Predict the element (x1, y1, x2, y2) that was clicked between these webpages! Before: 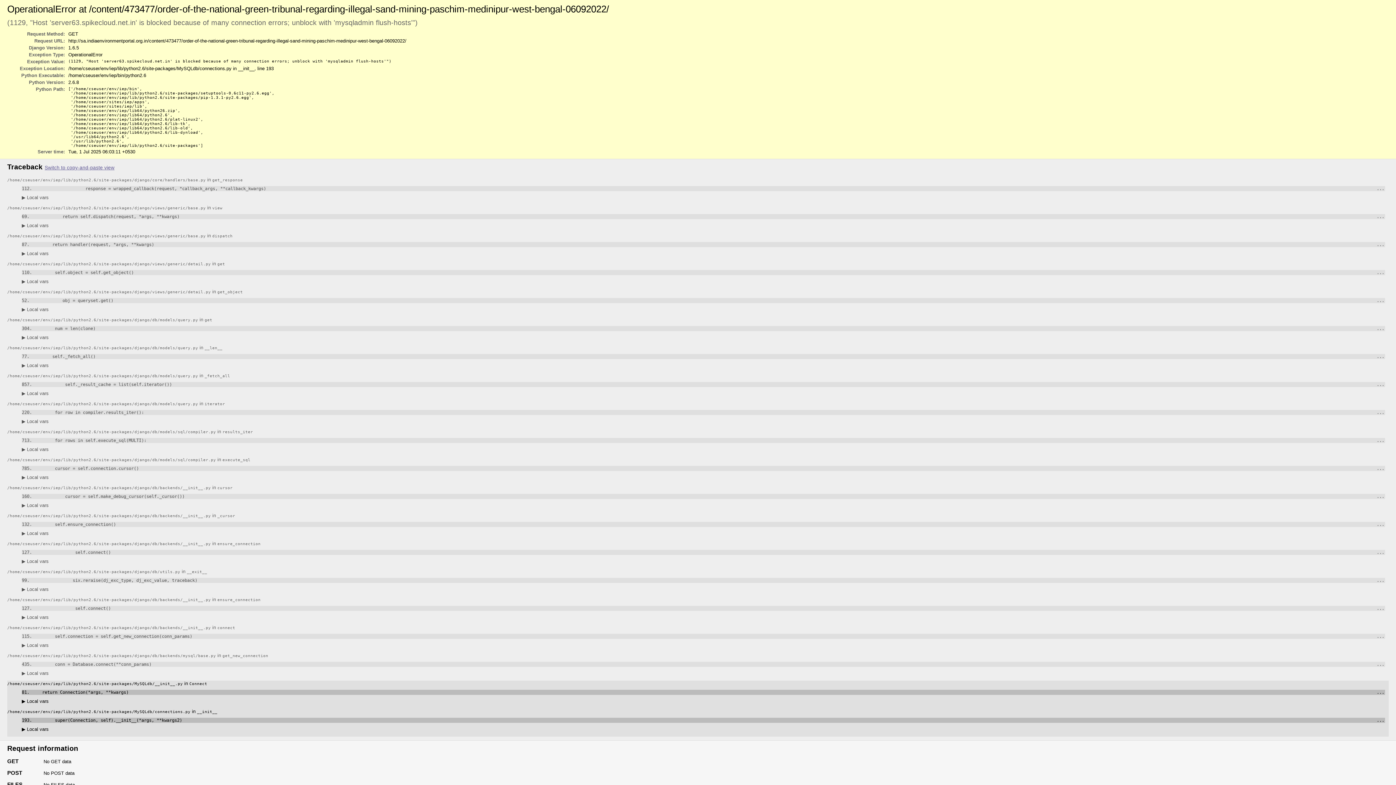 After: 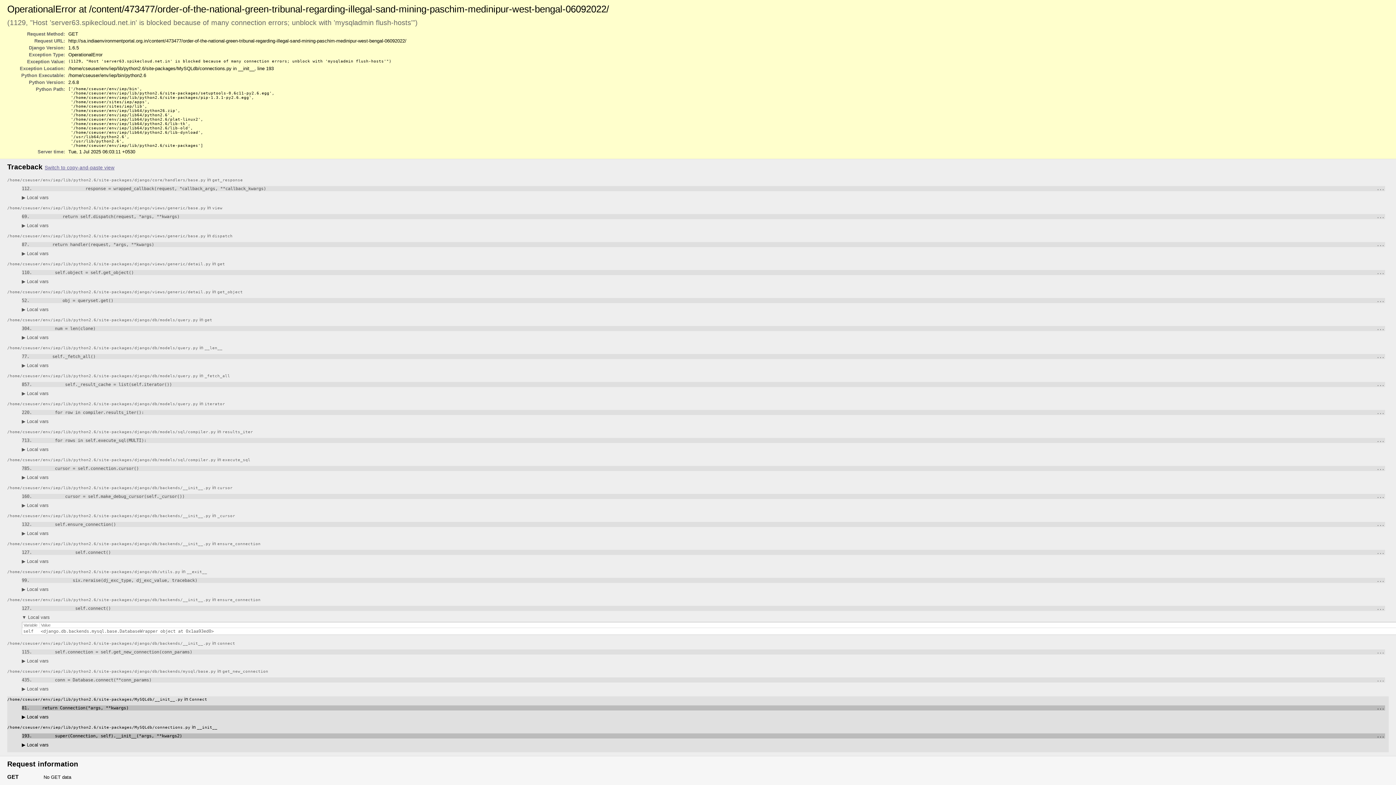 Action: label: ▶ Local vars bbox: (21, 614, 48, 620)